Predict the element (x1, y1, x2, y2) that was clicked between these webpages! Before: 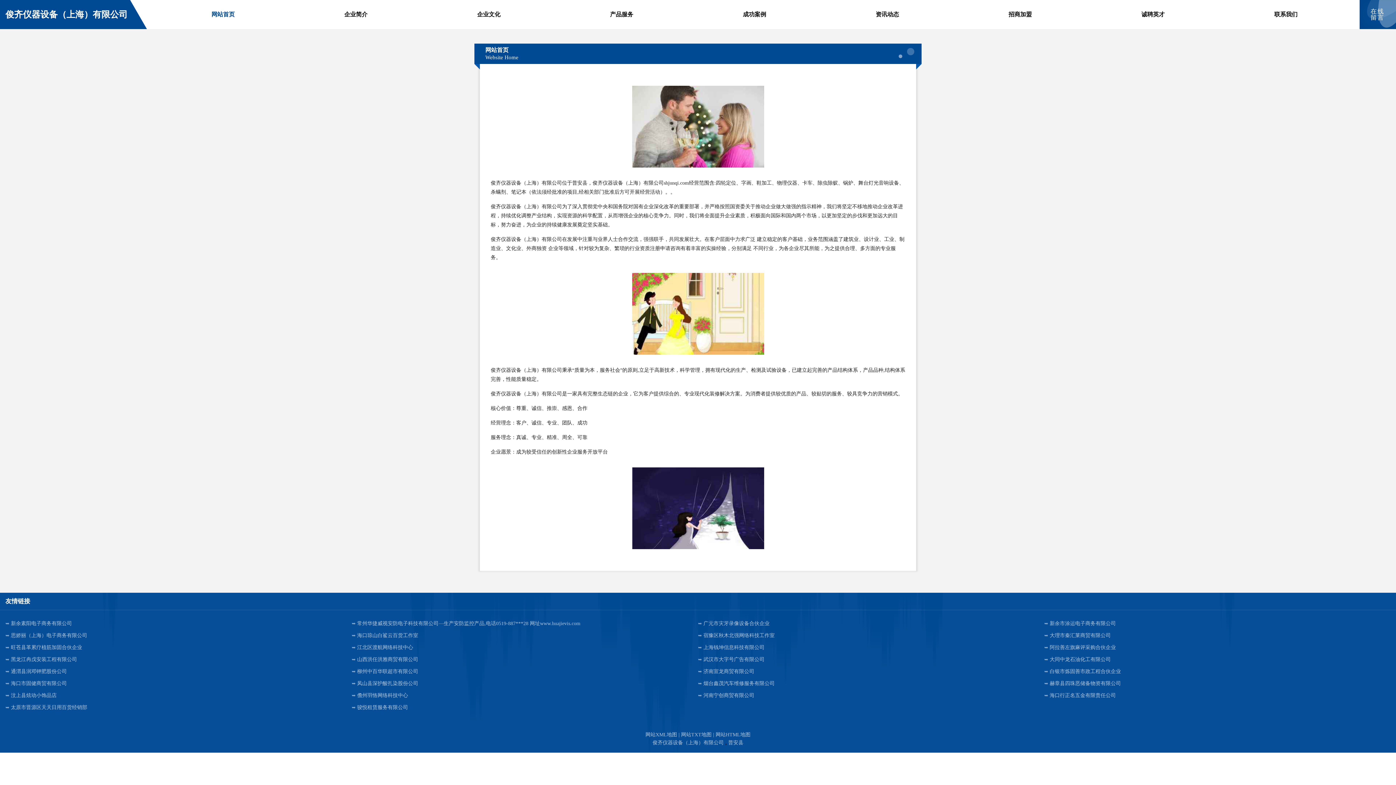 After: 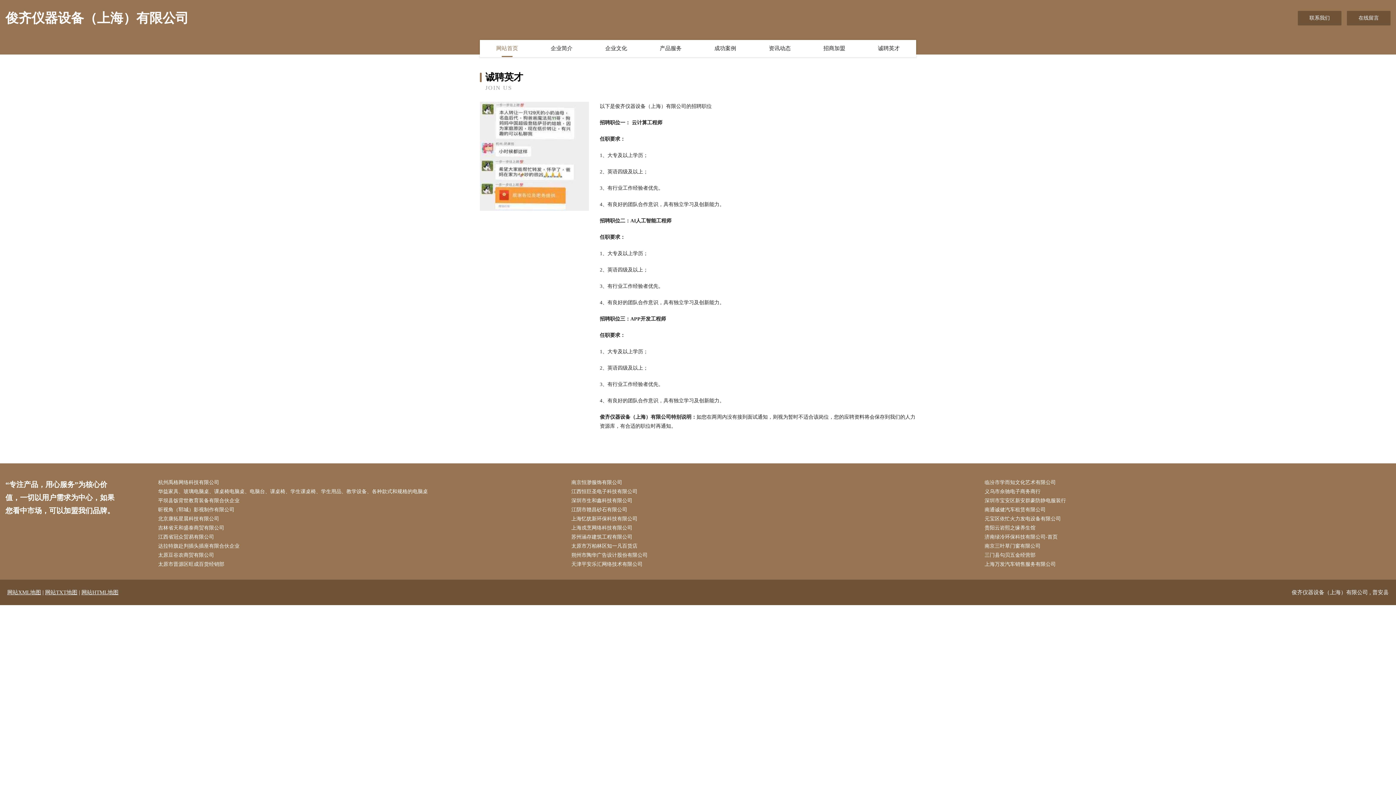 Action: bbox: (1141, 10, 1165, 18) label: 诚聘英才